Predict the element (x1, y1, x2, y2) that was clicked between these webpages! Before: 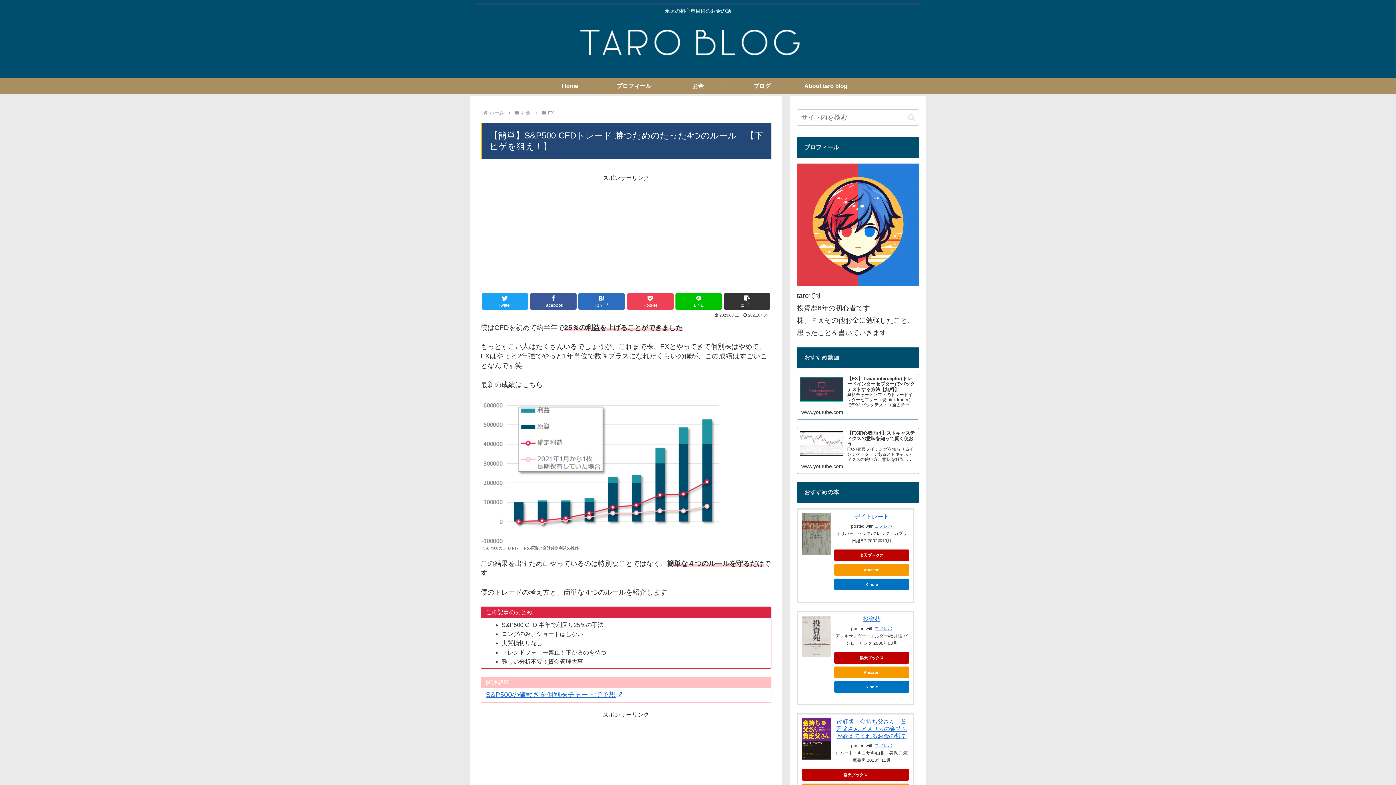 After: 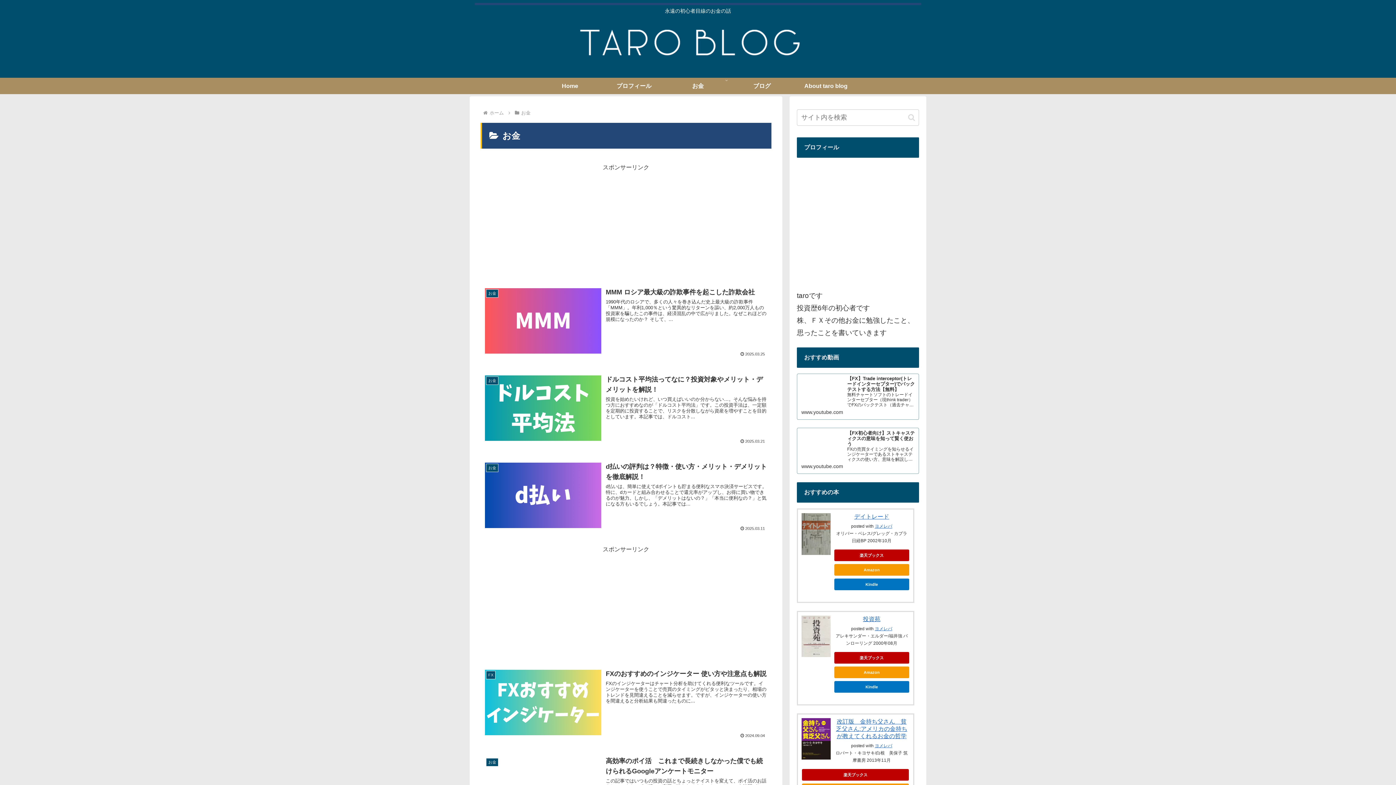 Action: label: お金 bbox: (666, 77, 730, 94)